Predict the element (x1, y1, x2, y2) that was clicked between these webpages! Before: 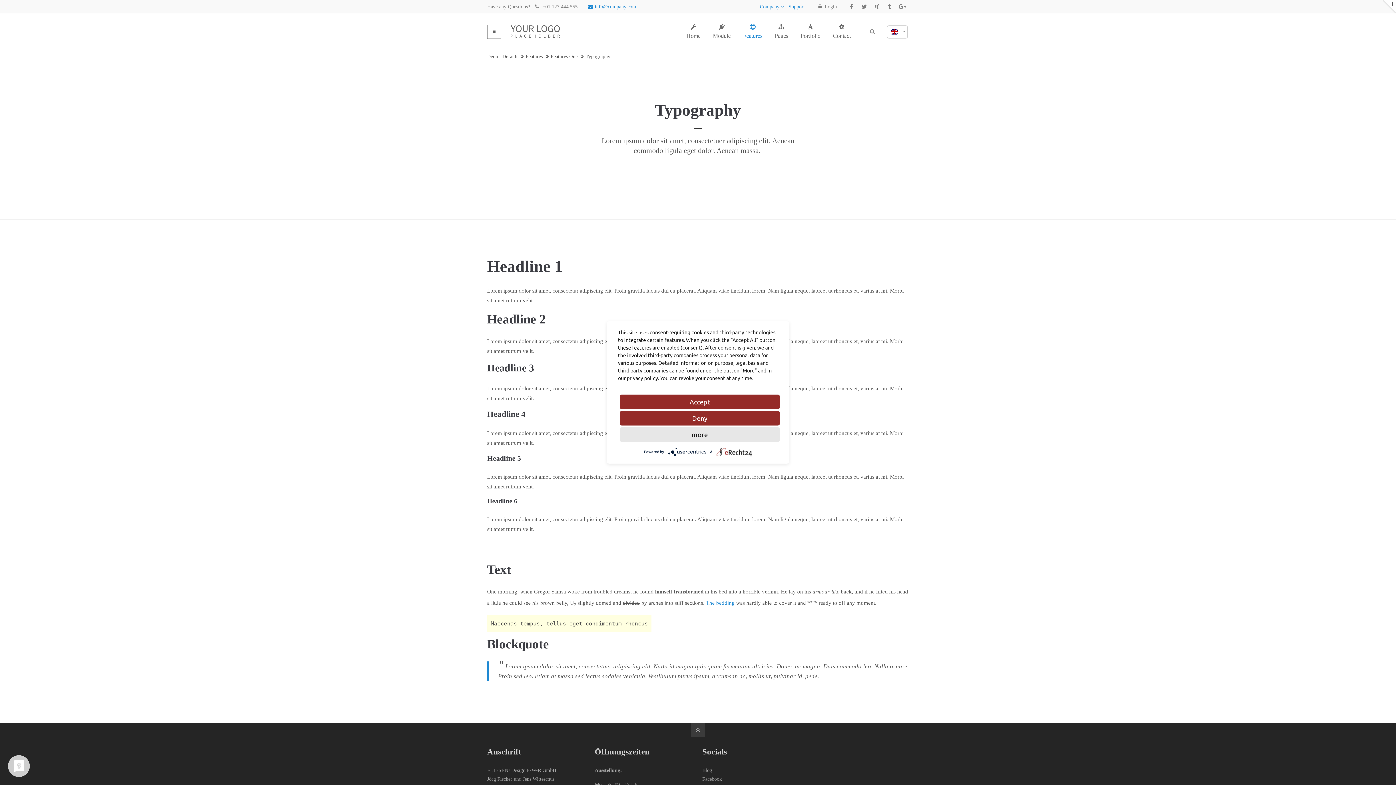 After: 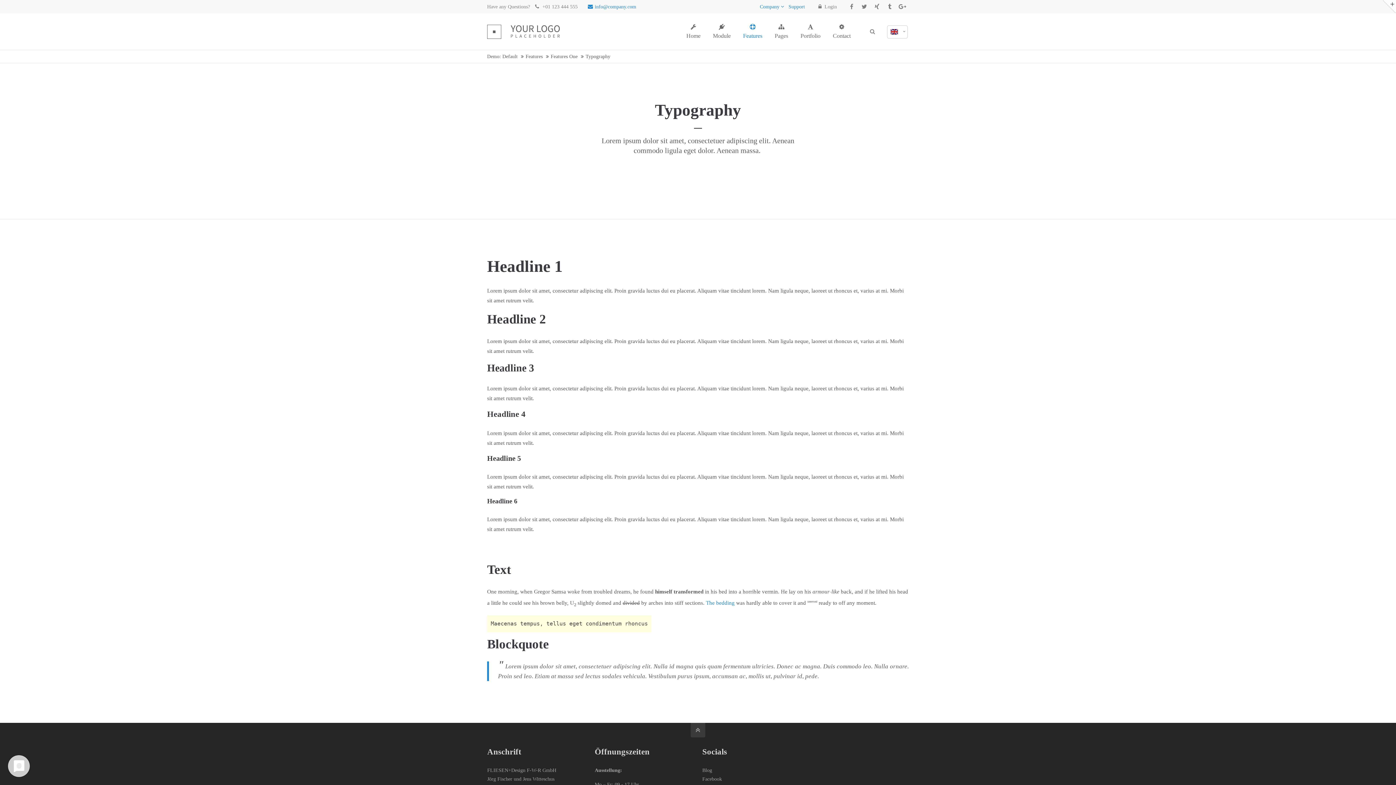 Action: bbox: (620, 394, 780, 409) label: Accept